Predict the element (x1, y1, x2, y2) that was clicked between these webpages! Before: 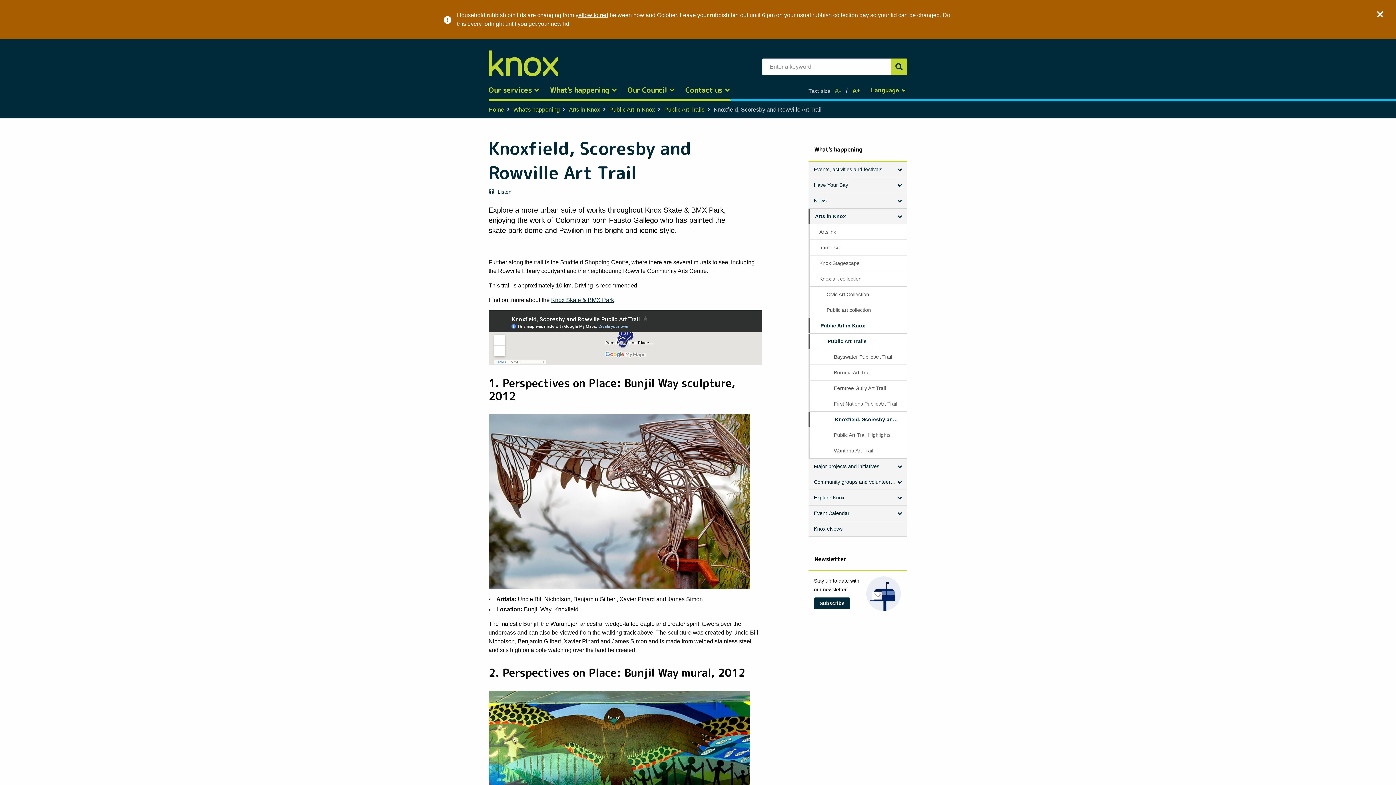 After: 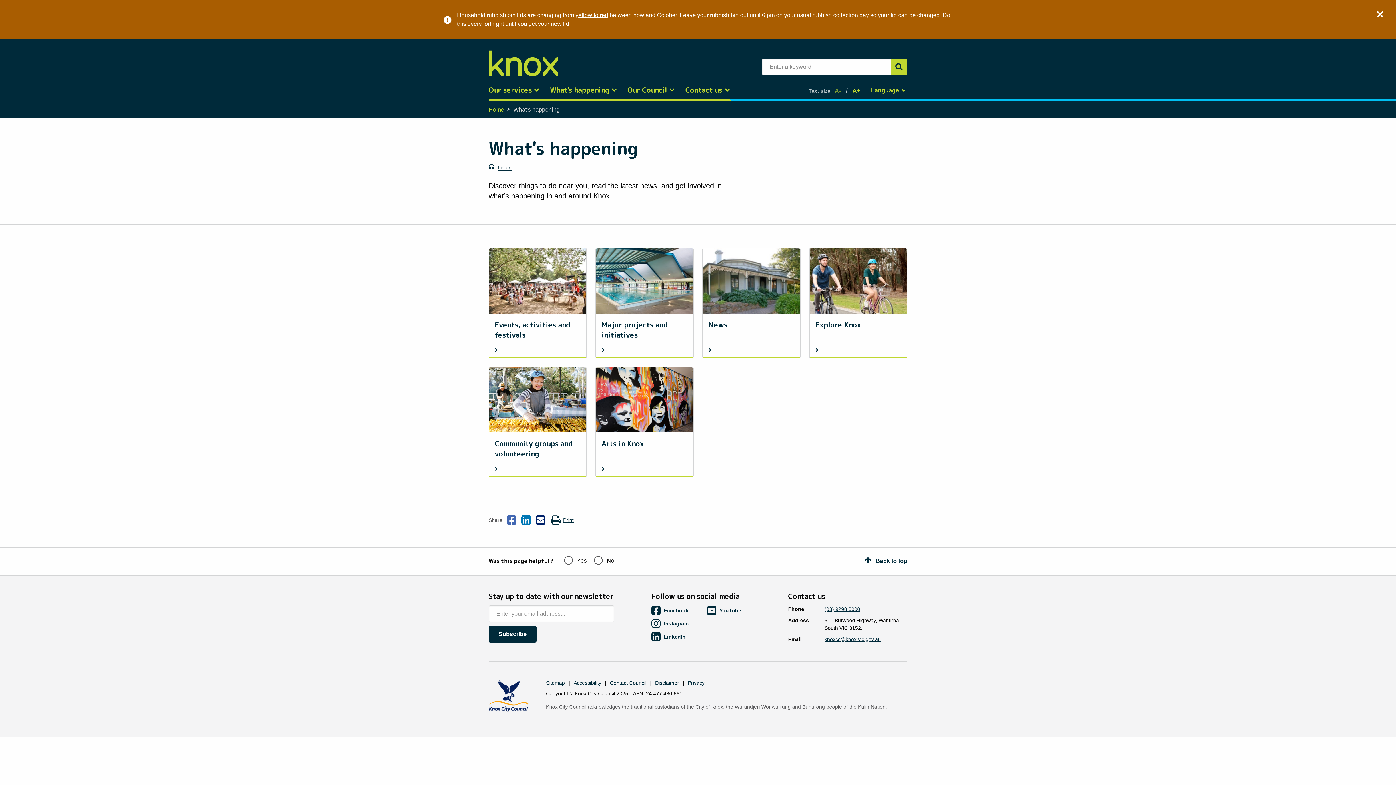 Action: bbox: (550, 85, 616, 101) label: What's happening